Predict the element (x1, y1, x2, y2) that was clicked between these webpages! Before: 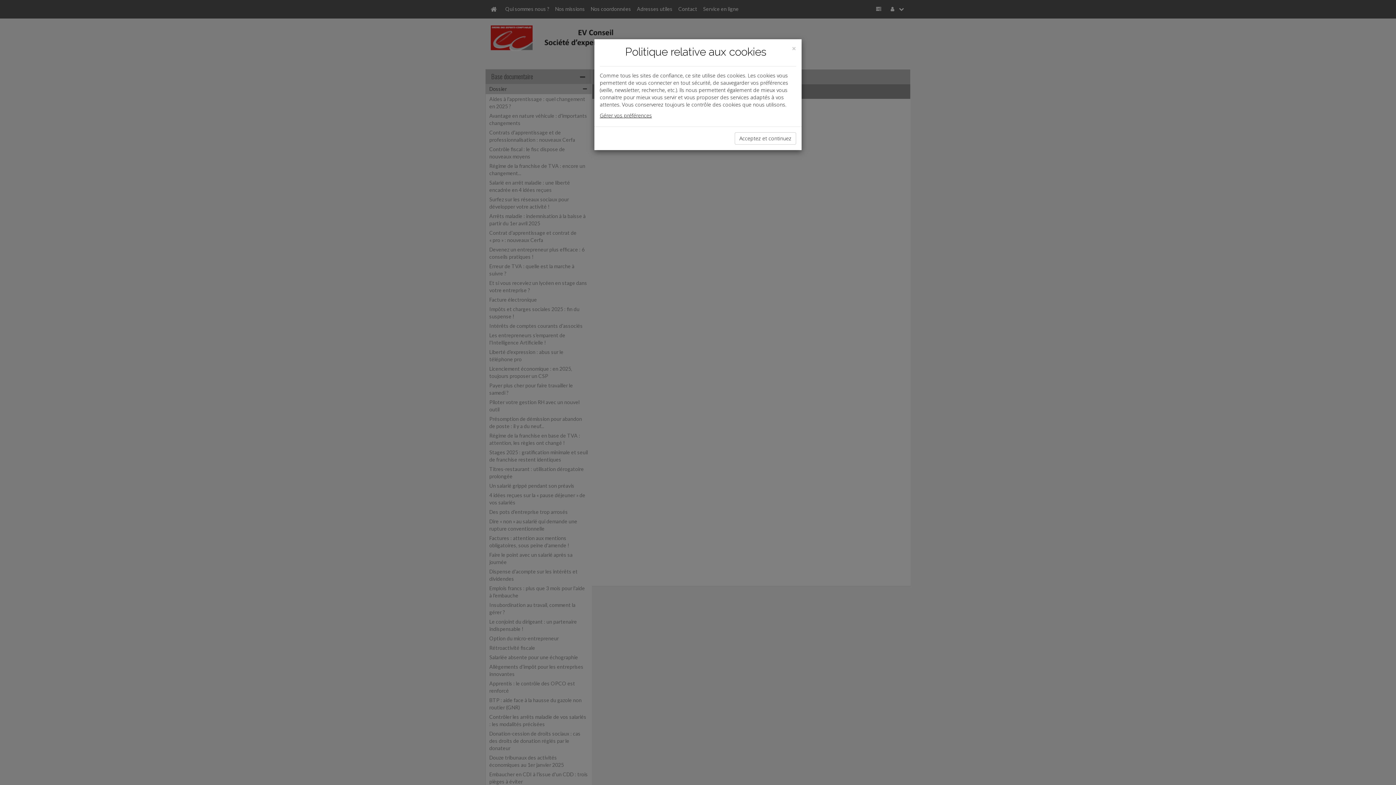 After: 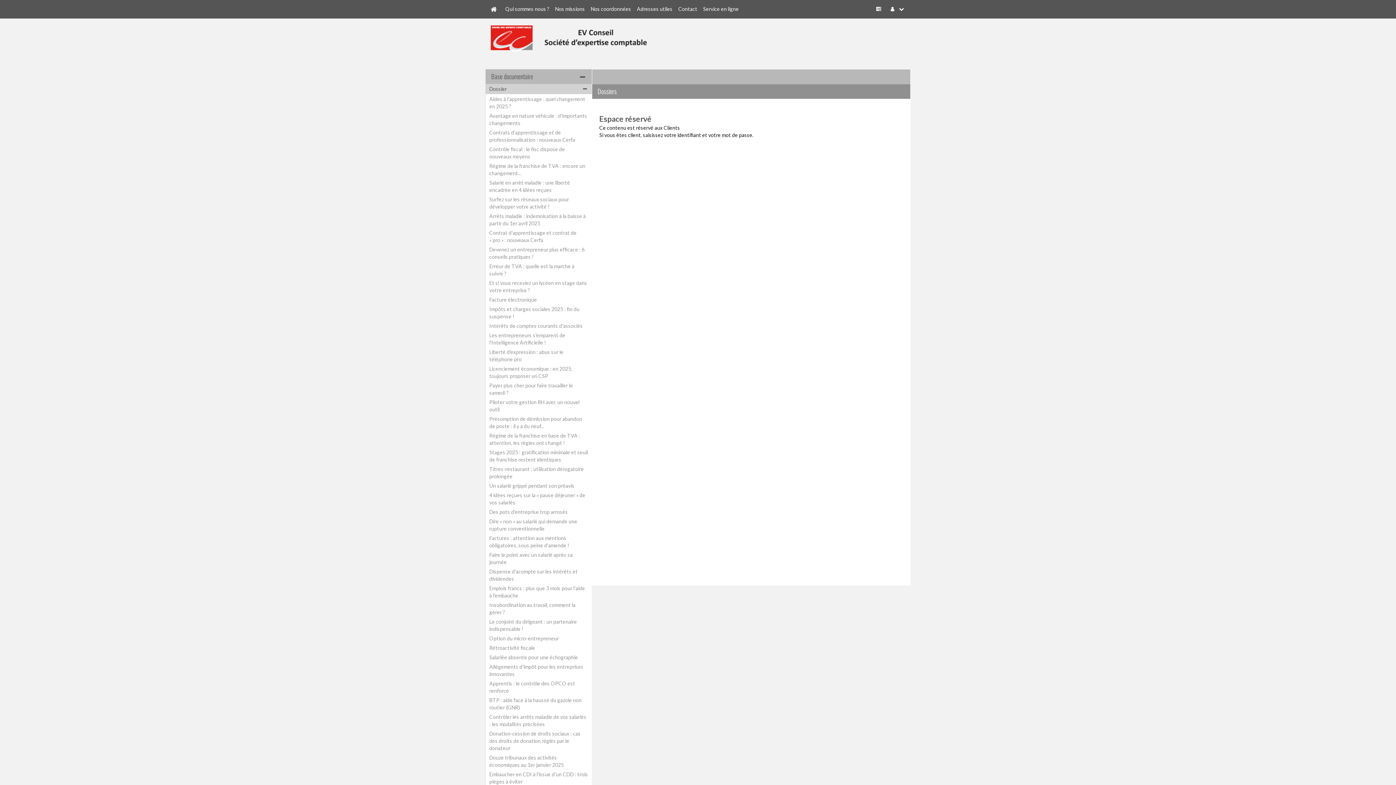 Action: bbox: (792, 44, 796, 52) label: Close